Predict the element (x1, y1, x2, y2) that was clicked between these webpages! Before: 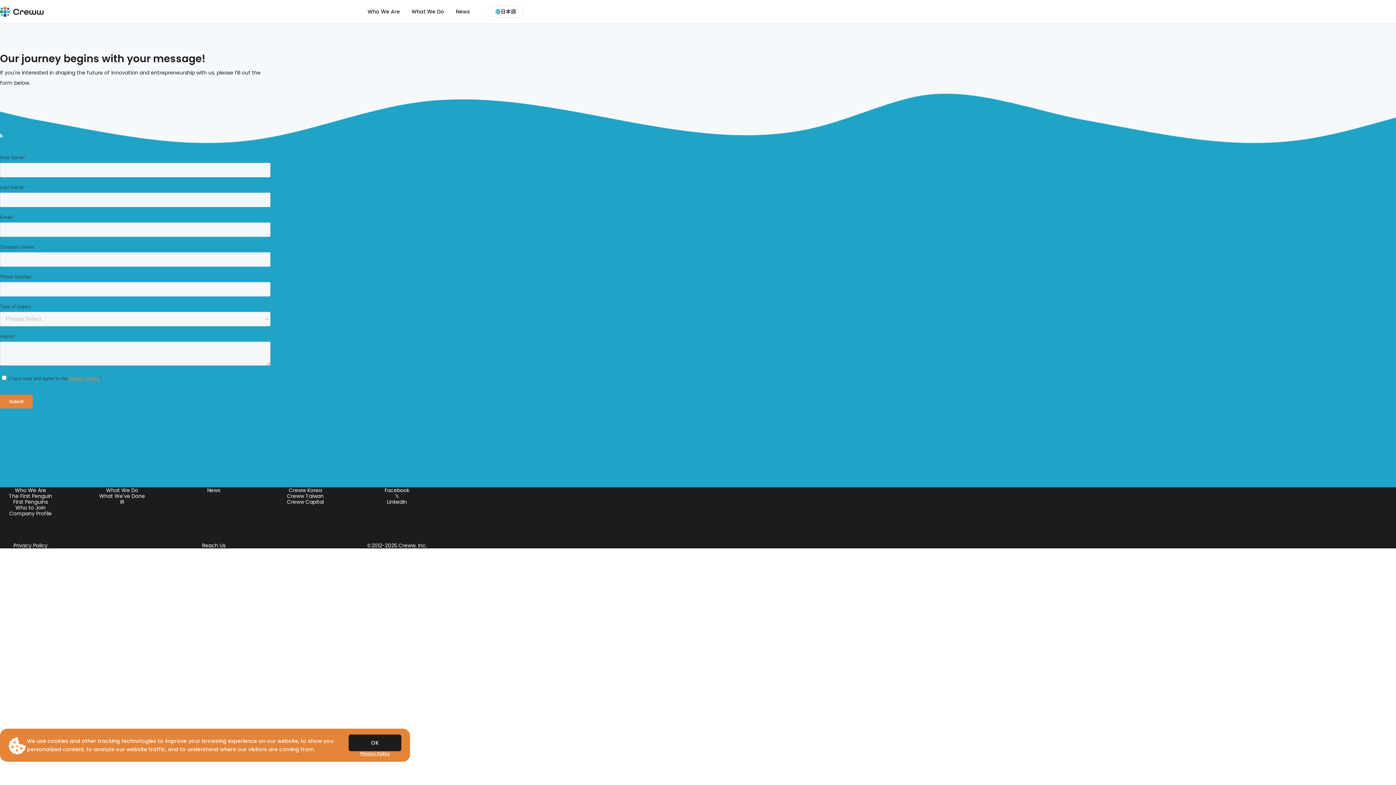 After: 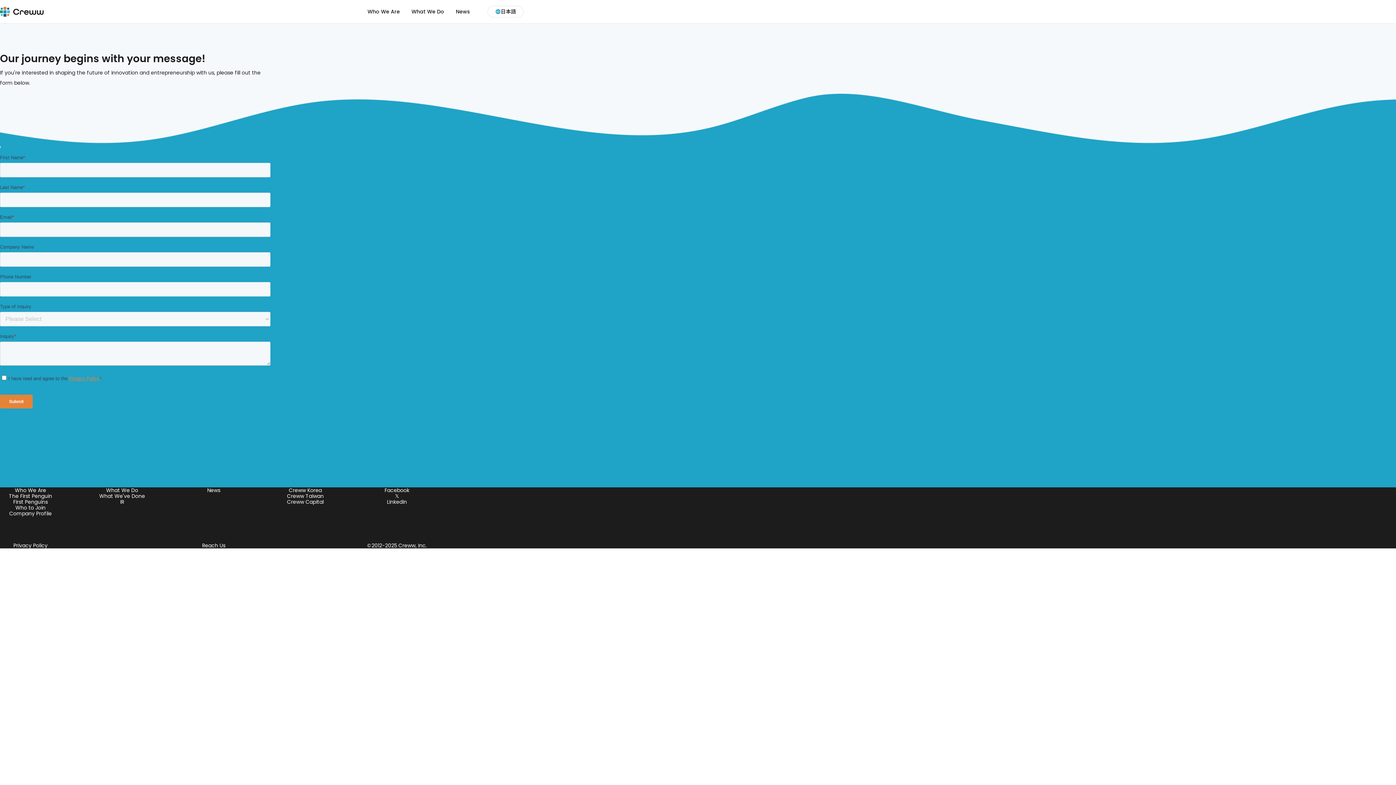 Action: label: OK bbox: (348, 734, 401, 751)